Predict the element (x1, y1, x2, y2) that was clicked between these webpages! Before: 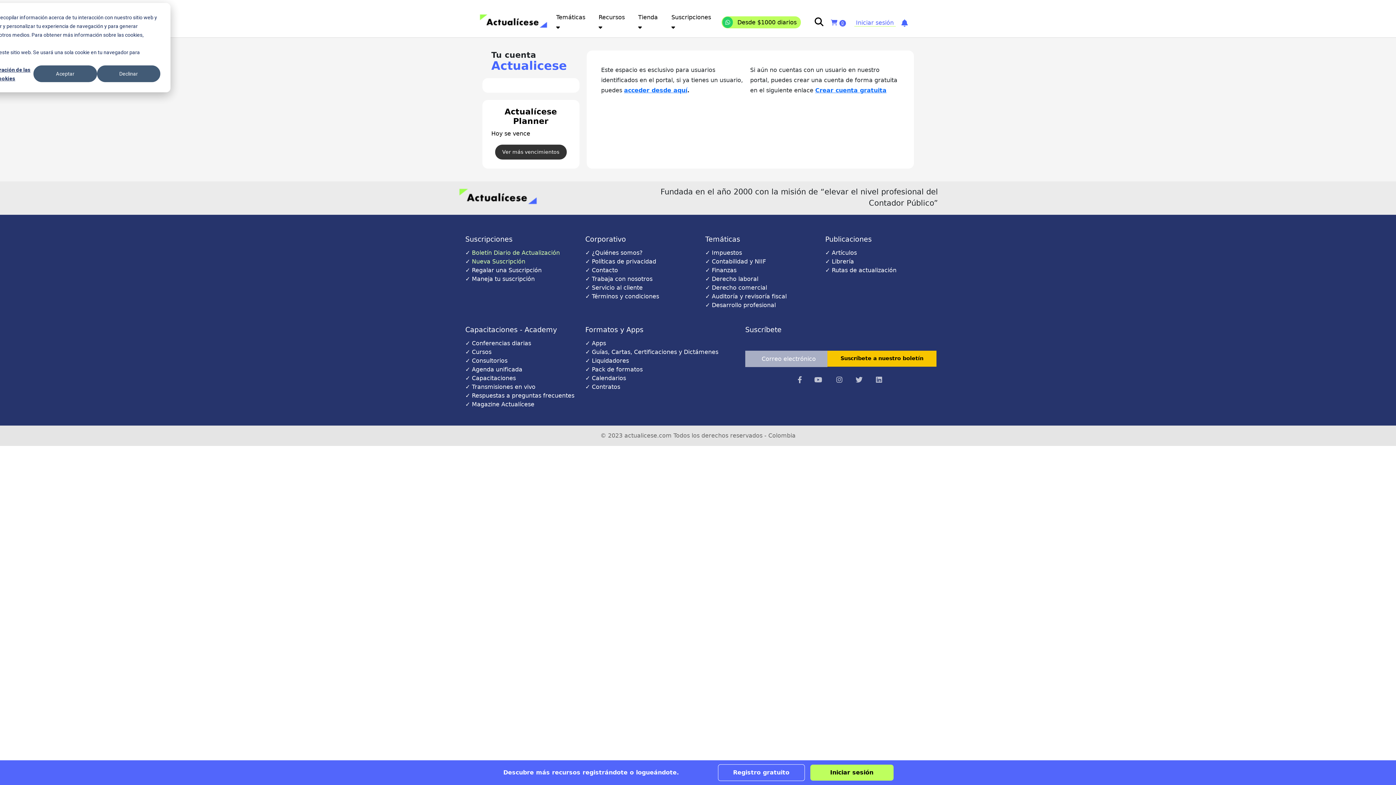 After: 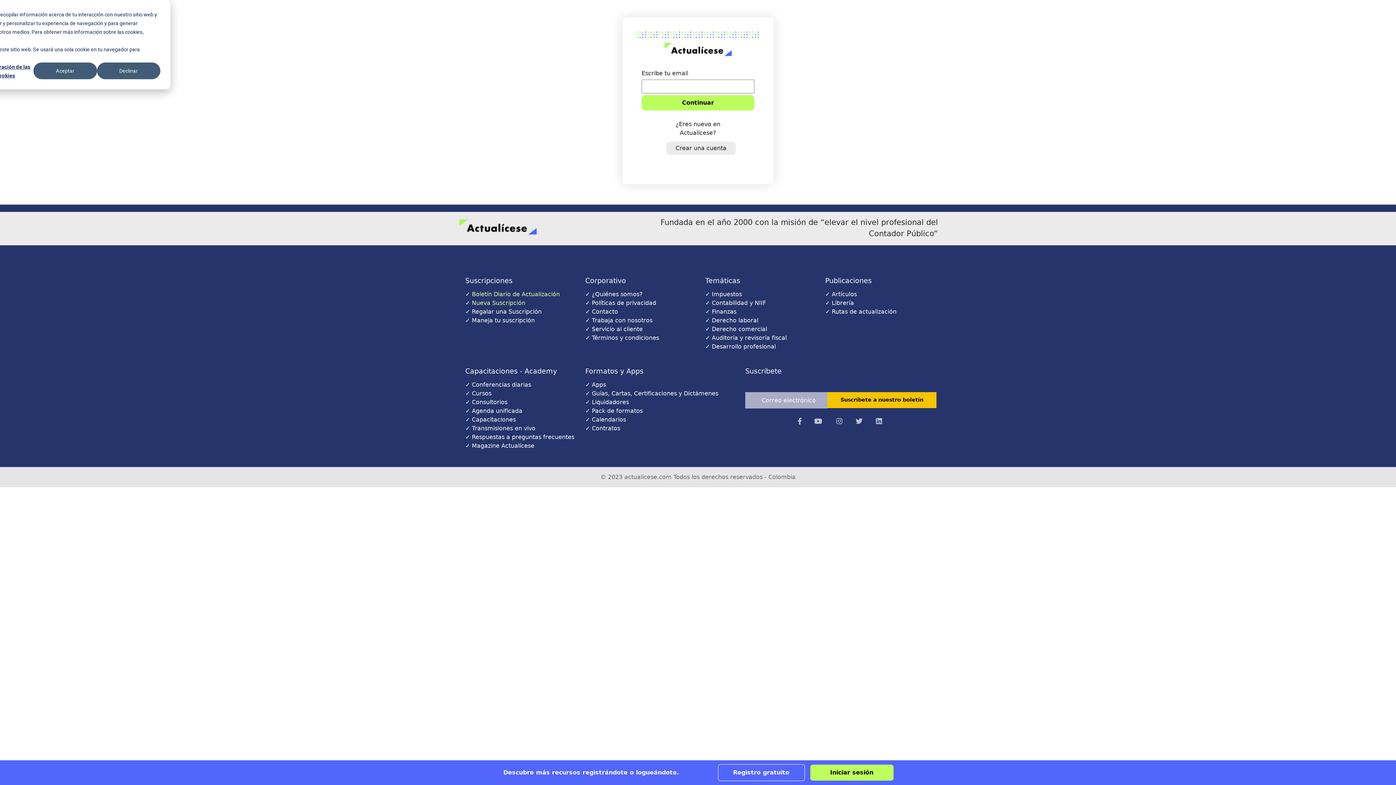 Action: label: Iniciar sesión bbox: (854, 19, 895, 26)